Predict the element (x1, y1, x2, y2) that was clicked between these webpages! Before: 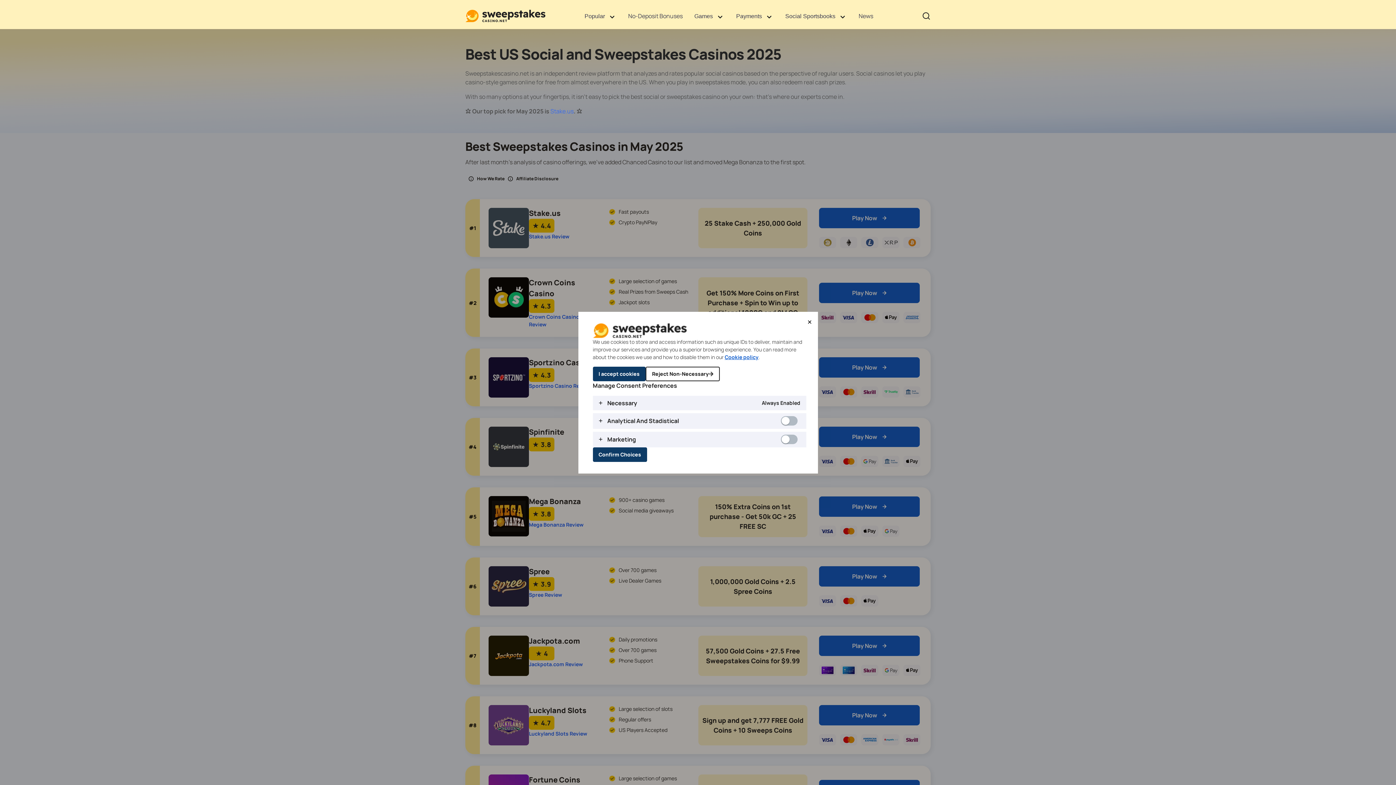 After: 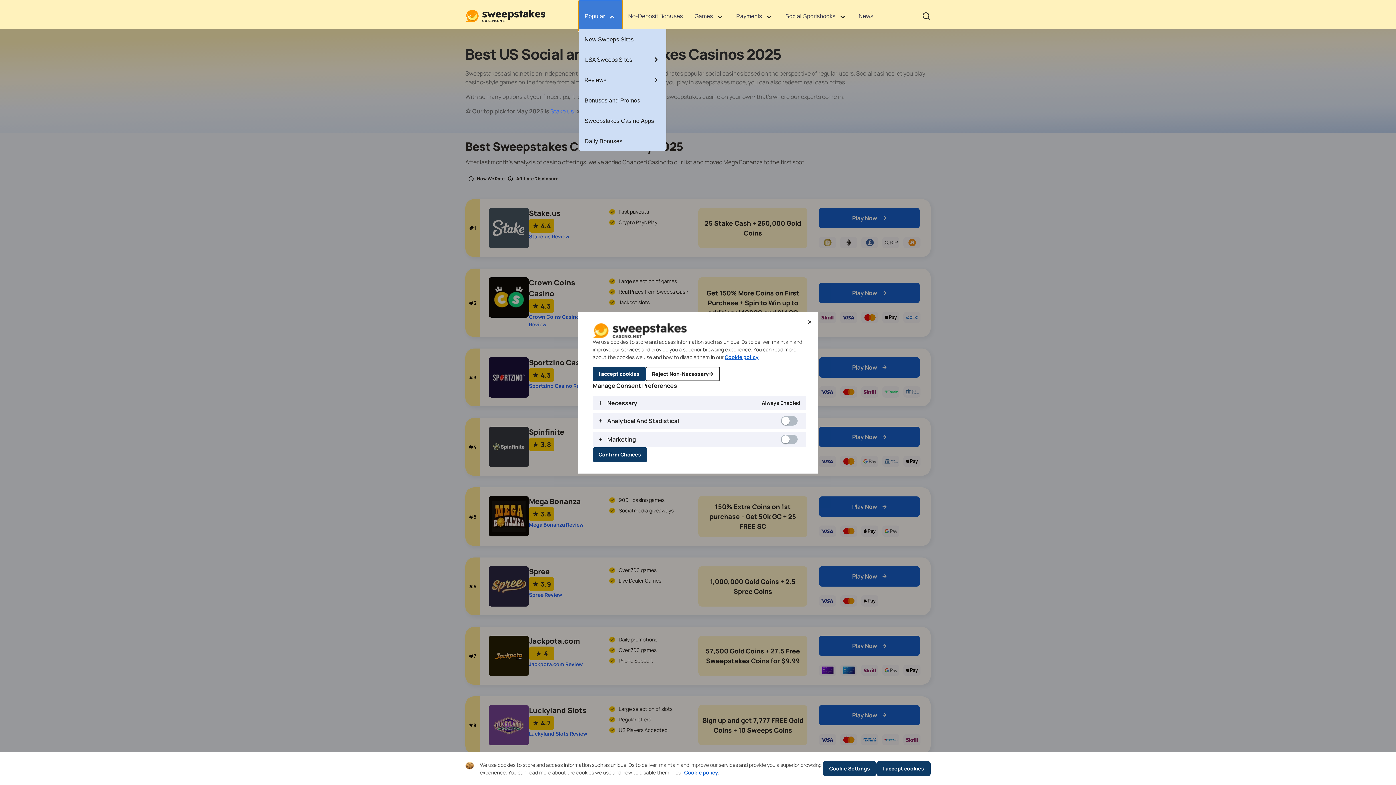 Action: label: Popular bbox: (578, 0, 622, 32)